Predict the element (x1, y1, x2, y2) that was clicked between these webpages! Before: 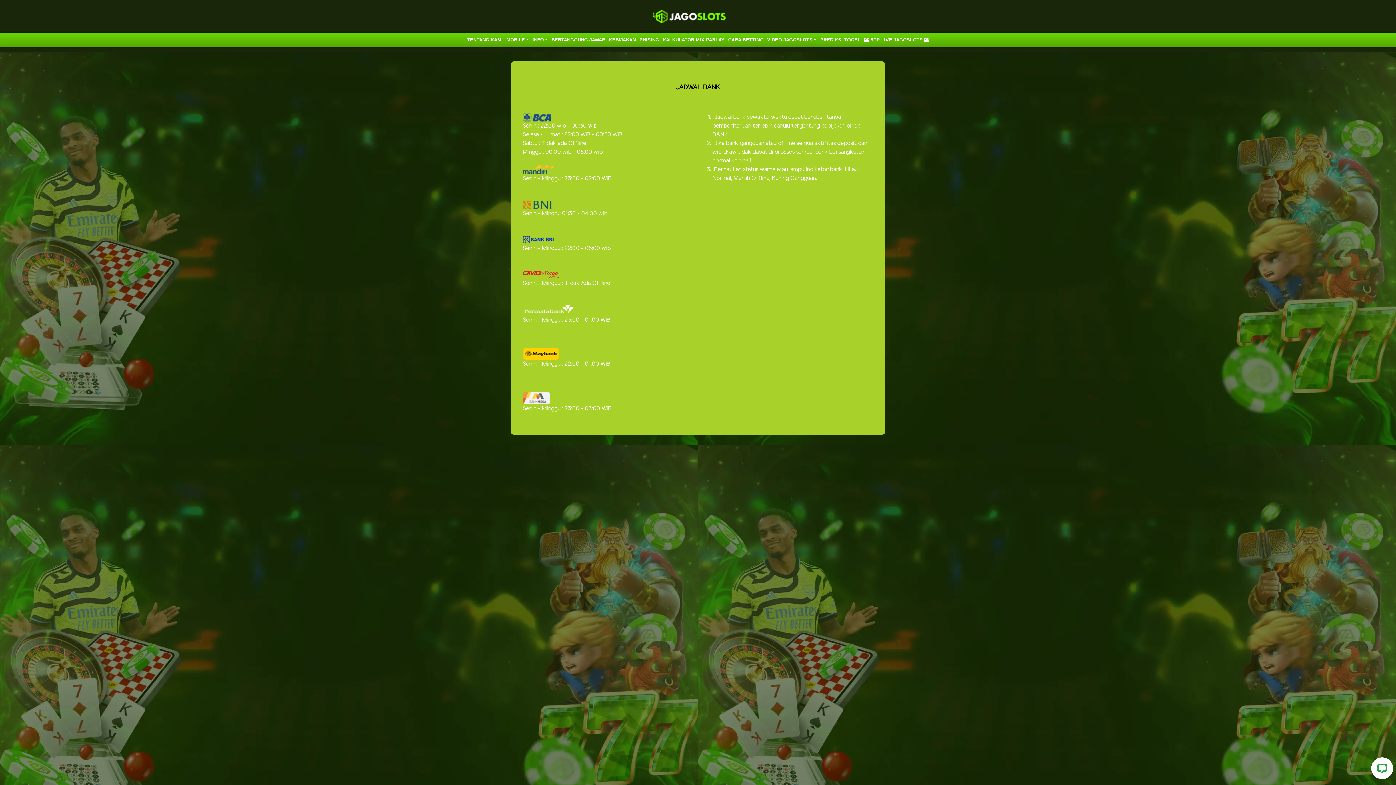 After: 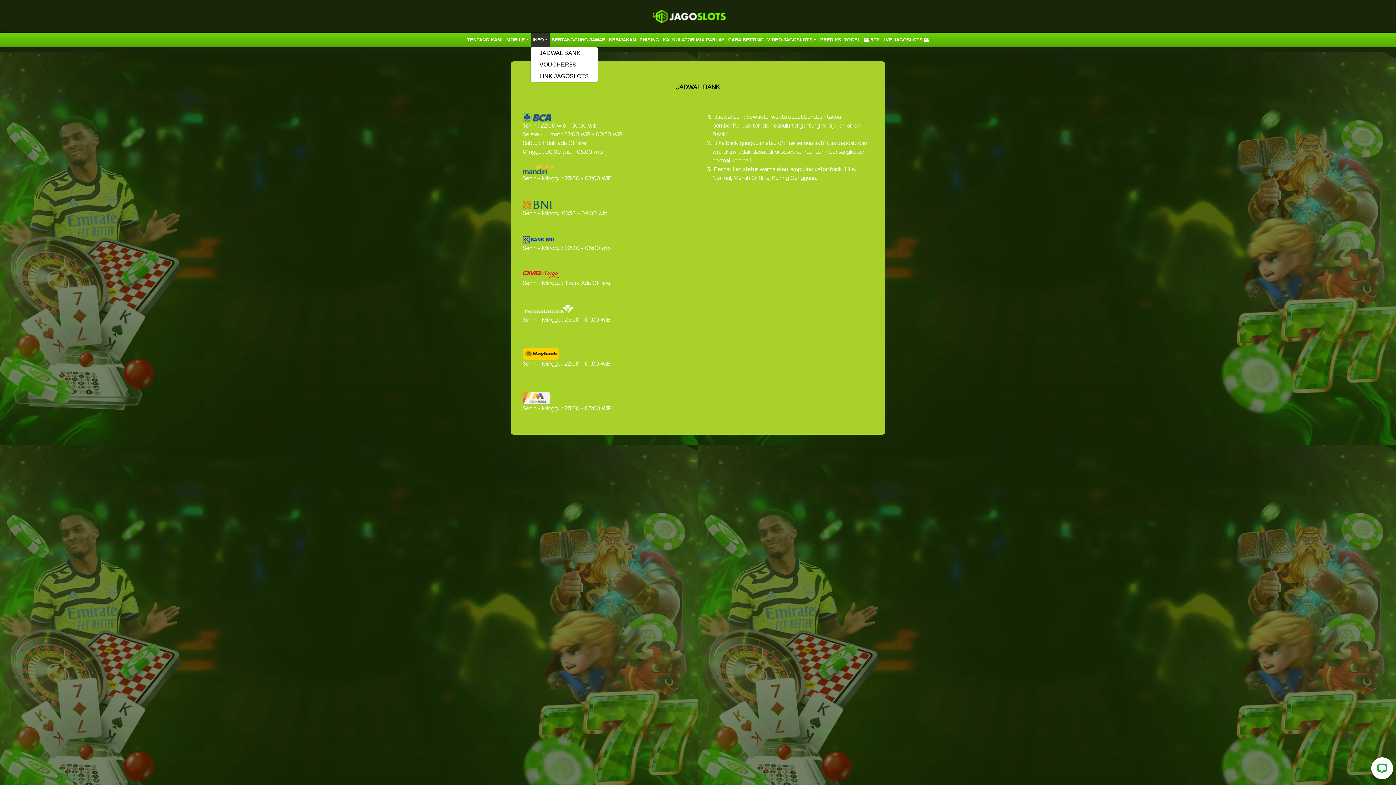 Action: label: INFO bbox: (530, 34, 549, 44)